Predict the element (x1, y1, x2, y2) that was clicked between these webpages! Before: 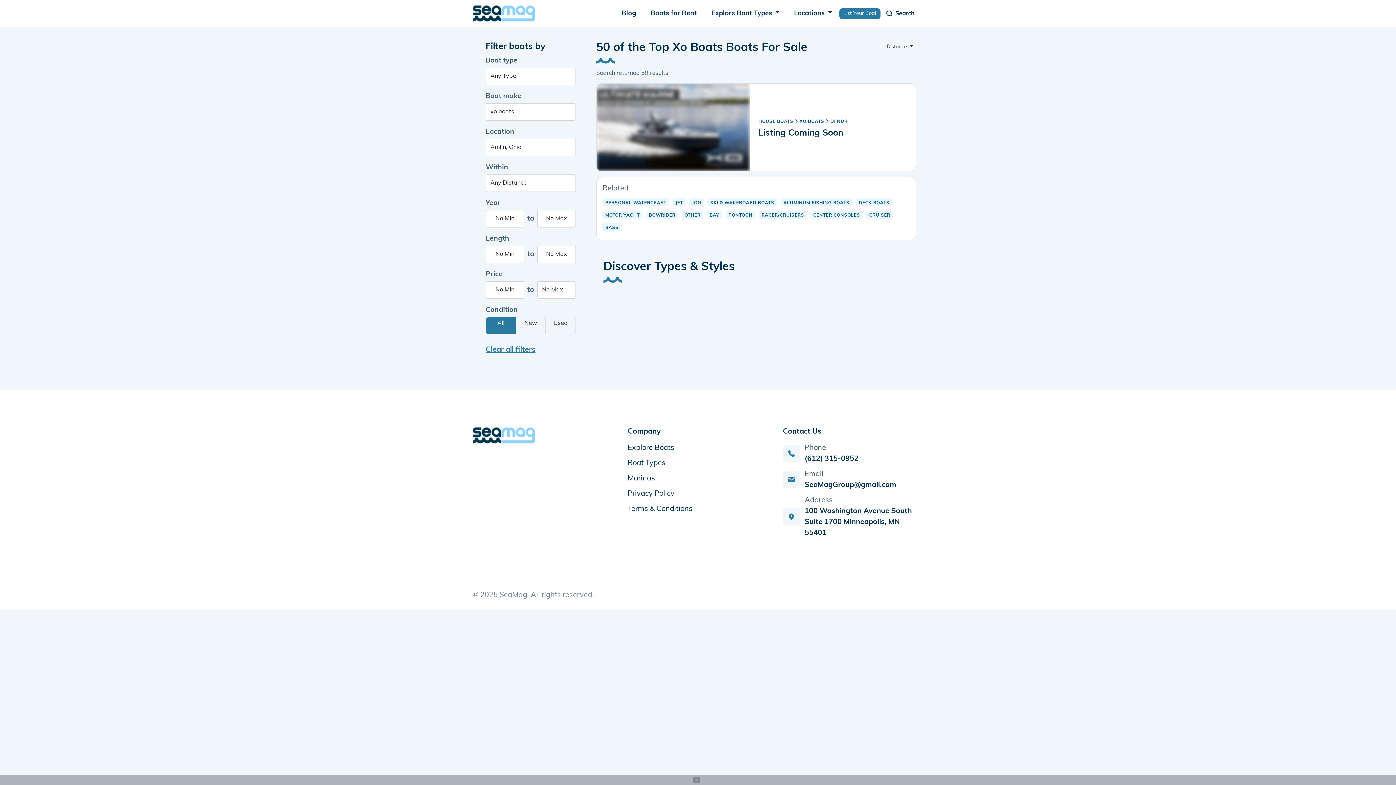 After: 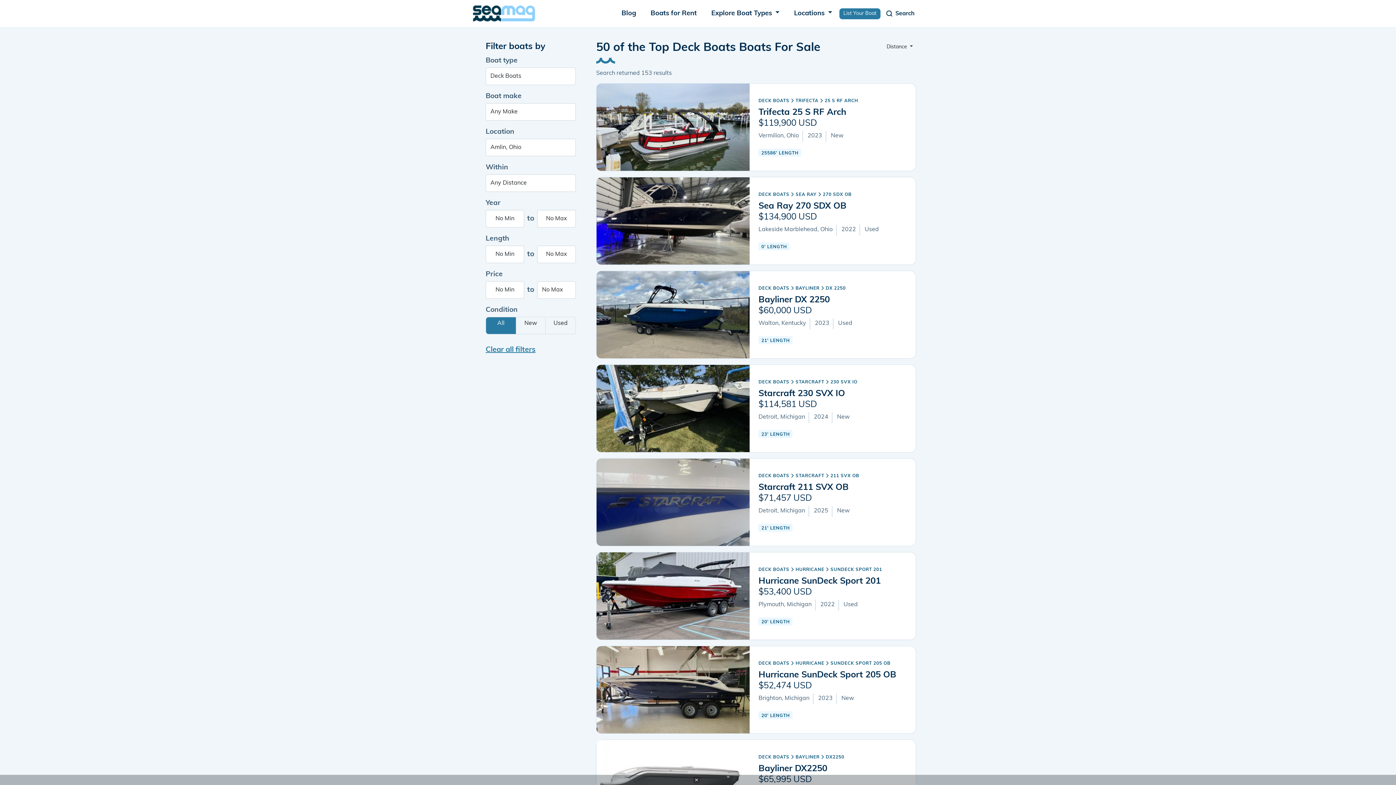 Action: label: DECK BOATS bbox: (856, 198, 892, 206)